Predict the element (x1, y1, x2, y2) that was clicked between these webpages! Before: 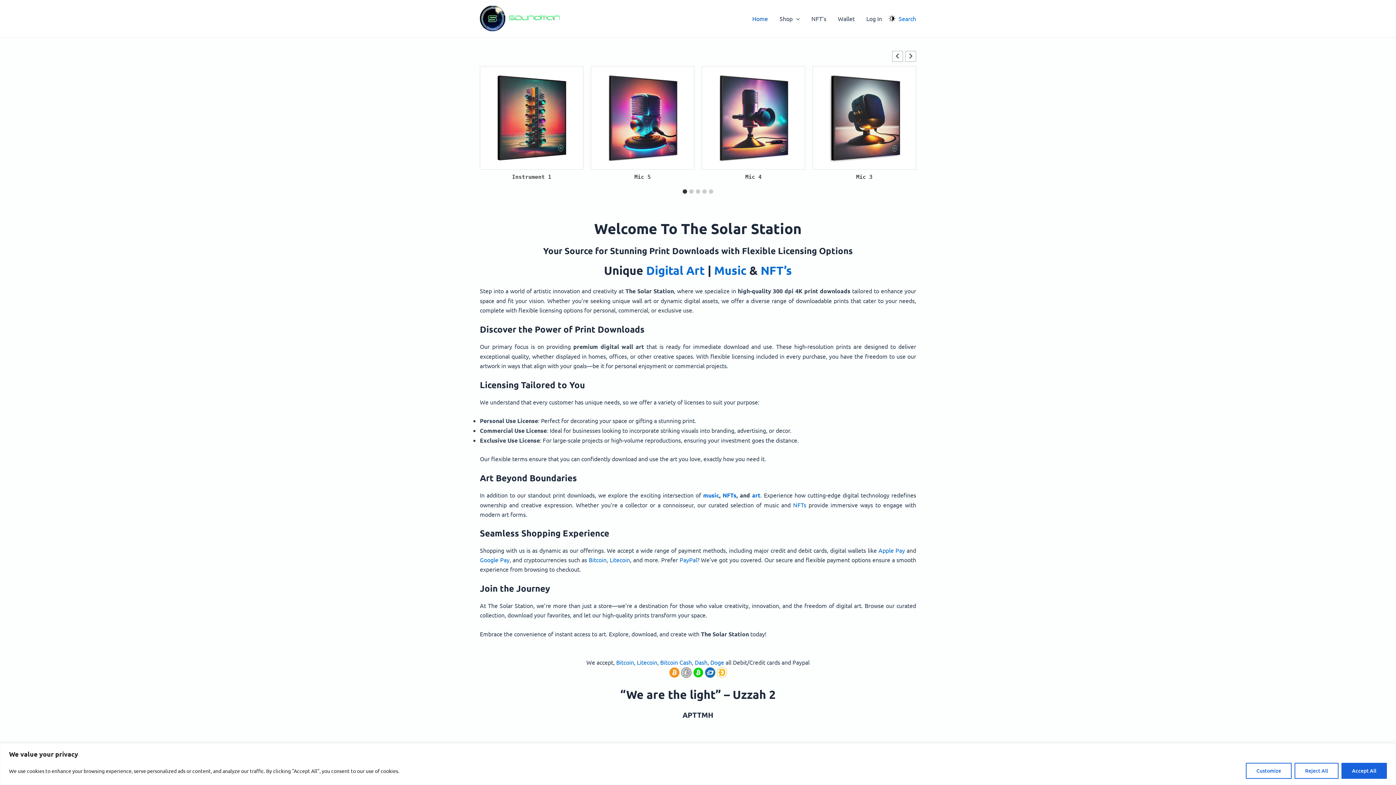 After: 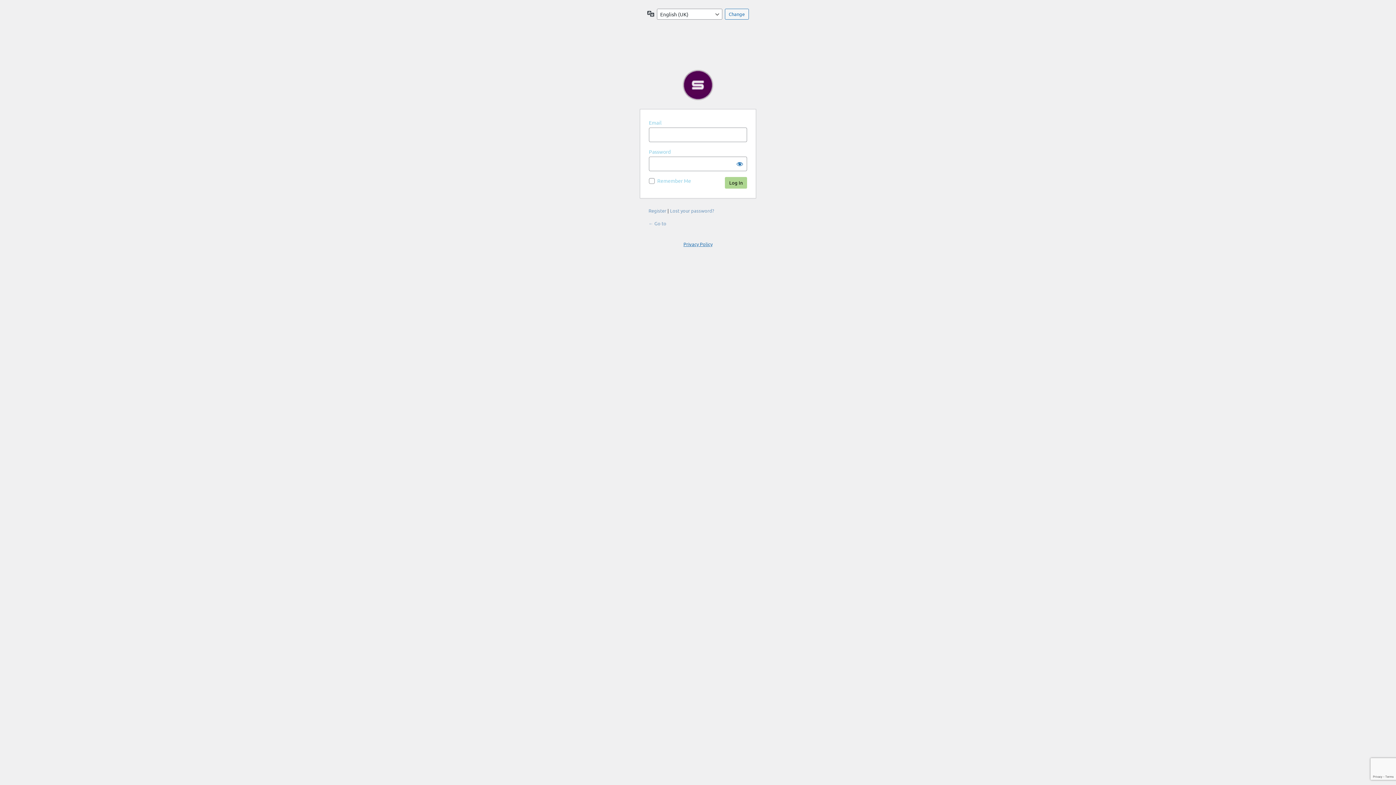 Action: bbox: (860, 4, 888, 33) label: Log In